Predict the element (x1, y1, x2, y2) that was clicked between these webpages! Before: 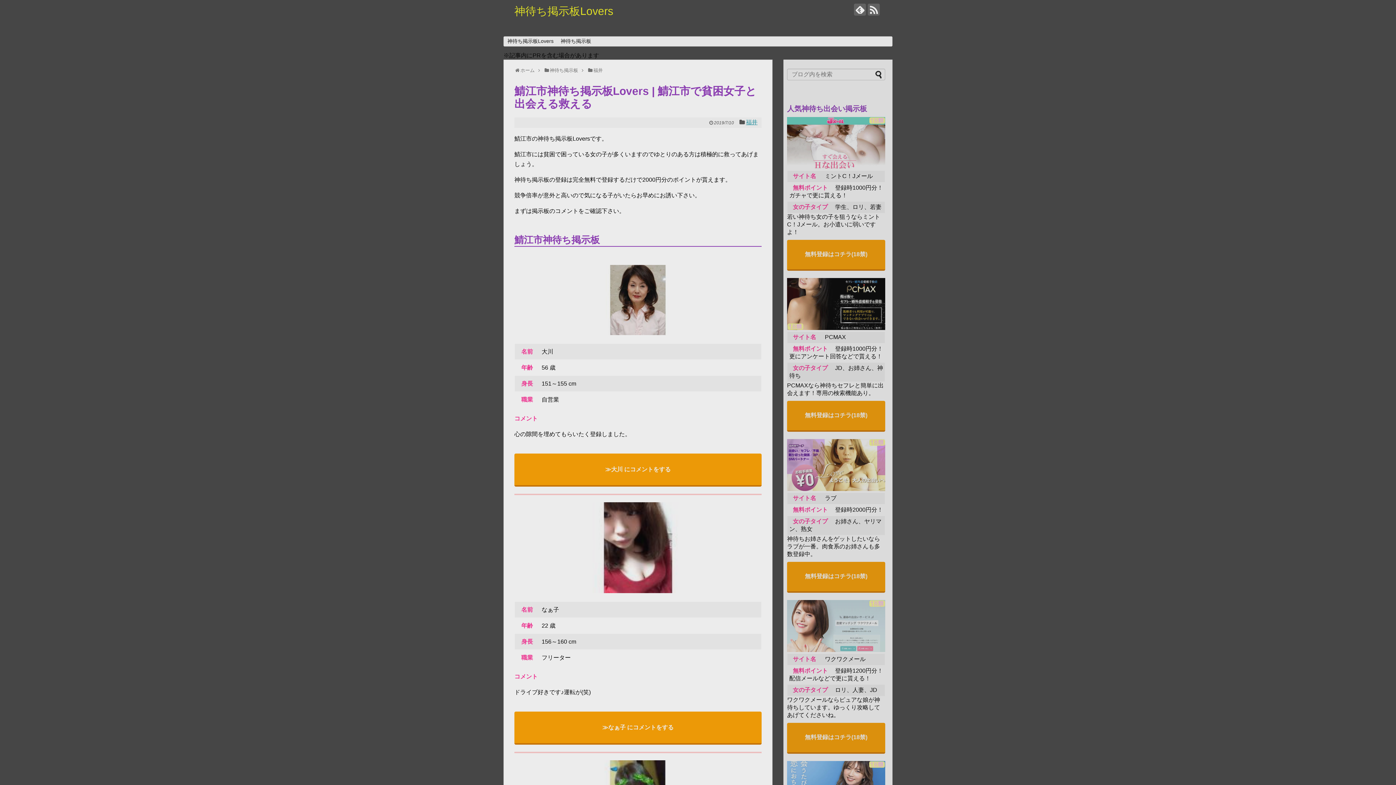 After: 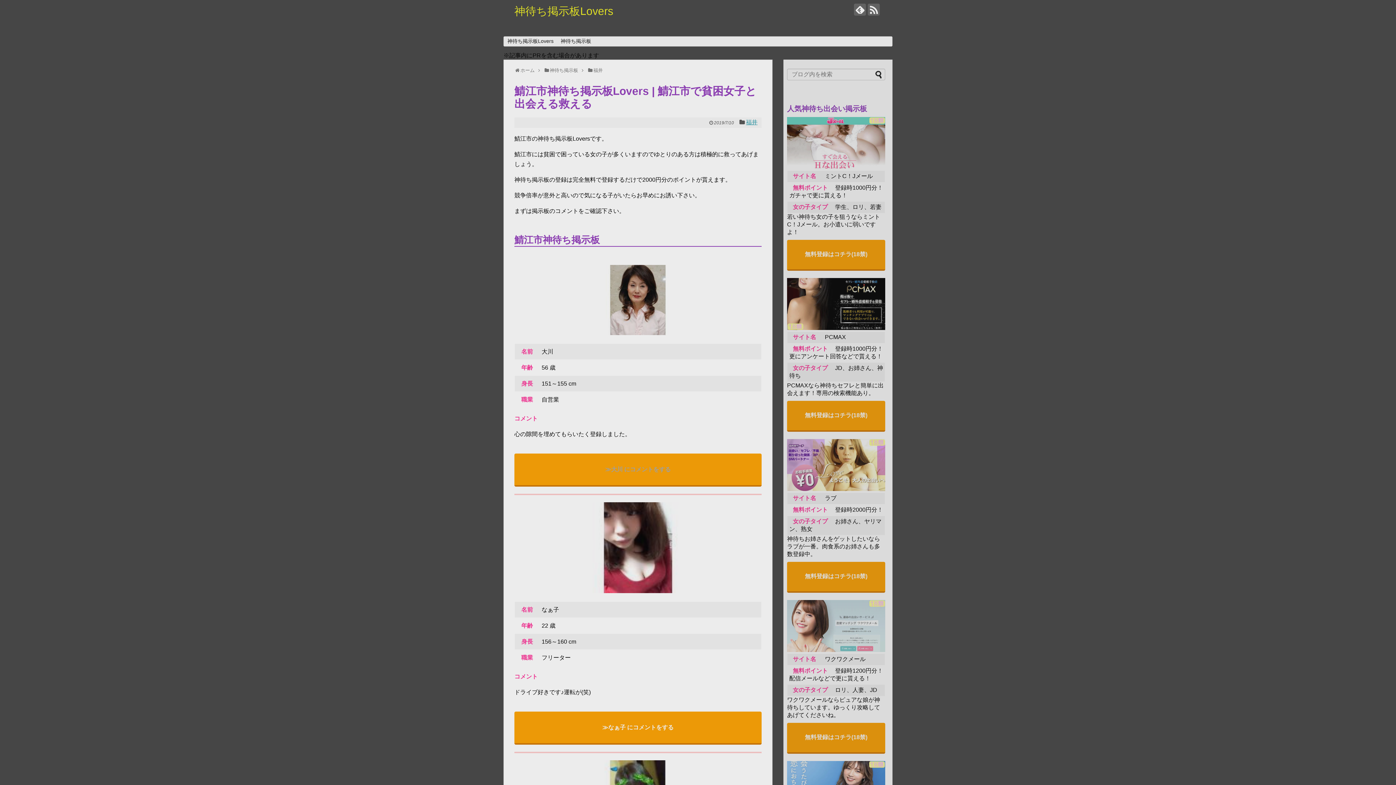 Action: label: ≫大川 にコメントをする bbox: (514, 453, 761, 486)